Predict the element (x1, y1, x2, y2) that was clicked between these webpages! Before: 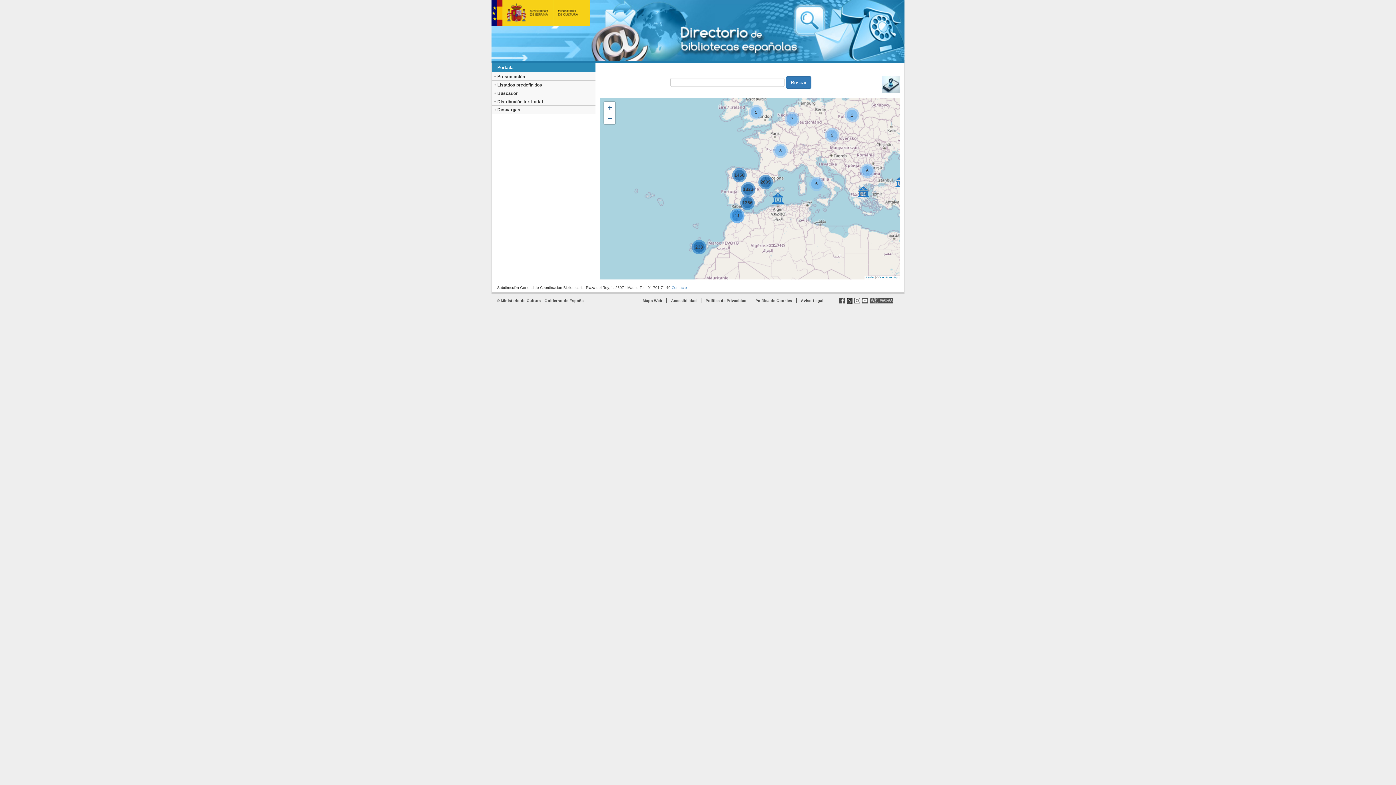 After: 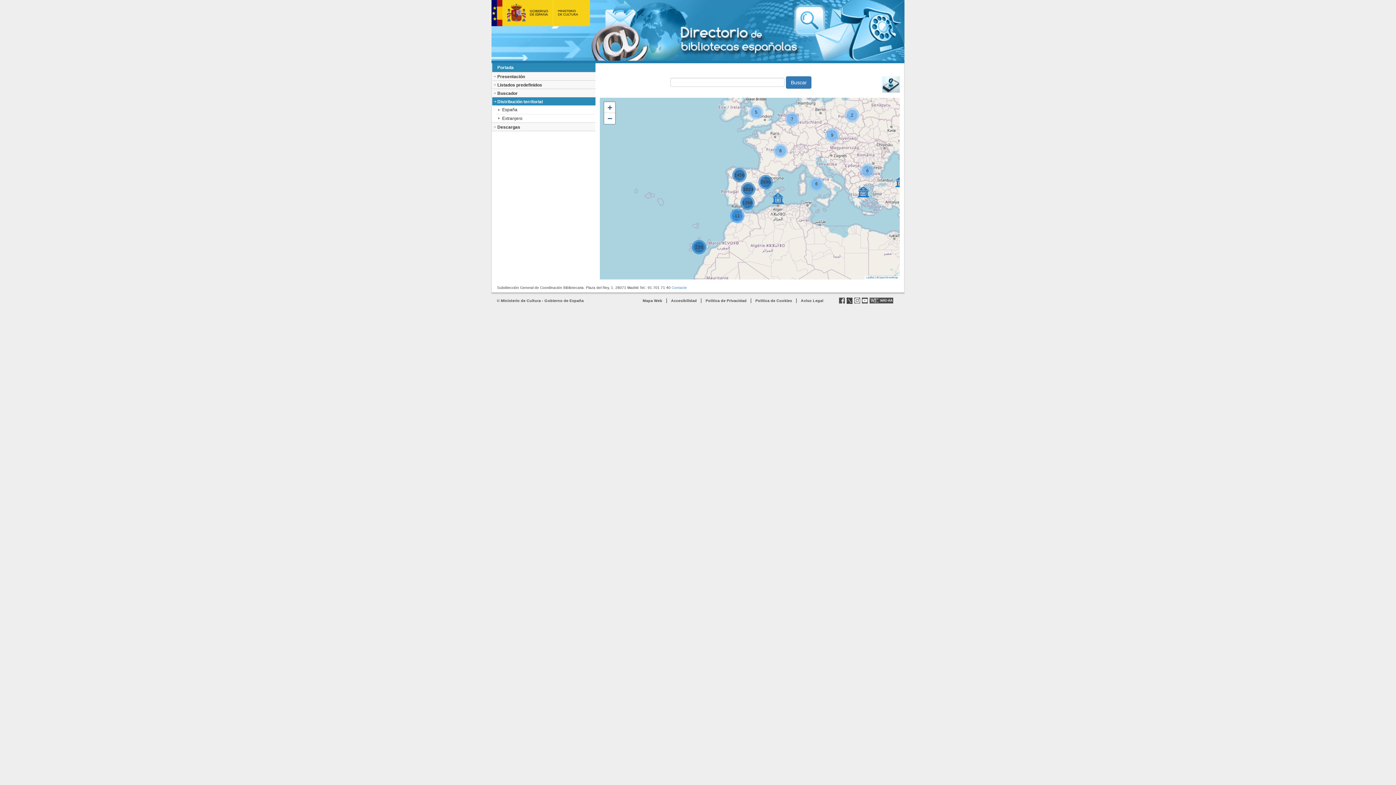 Action: label: Distribución territorial bbox: (492, 97, 595, 105)